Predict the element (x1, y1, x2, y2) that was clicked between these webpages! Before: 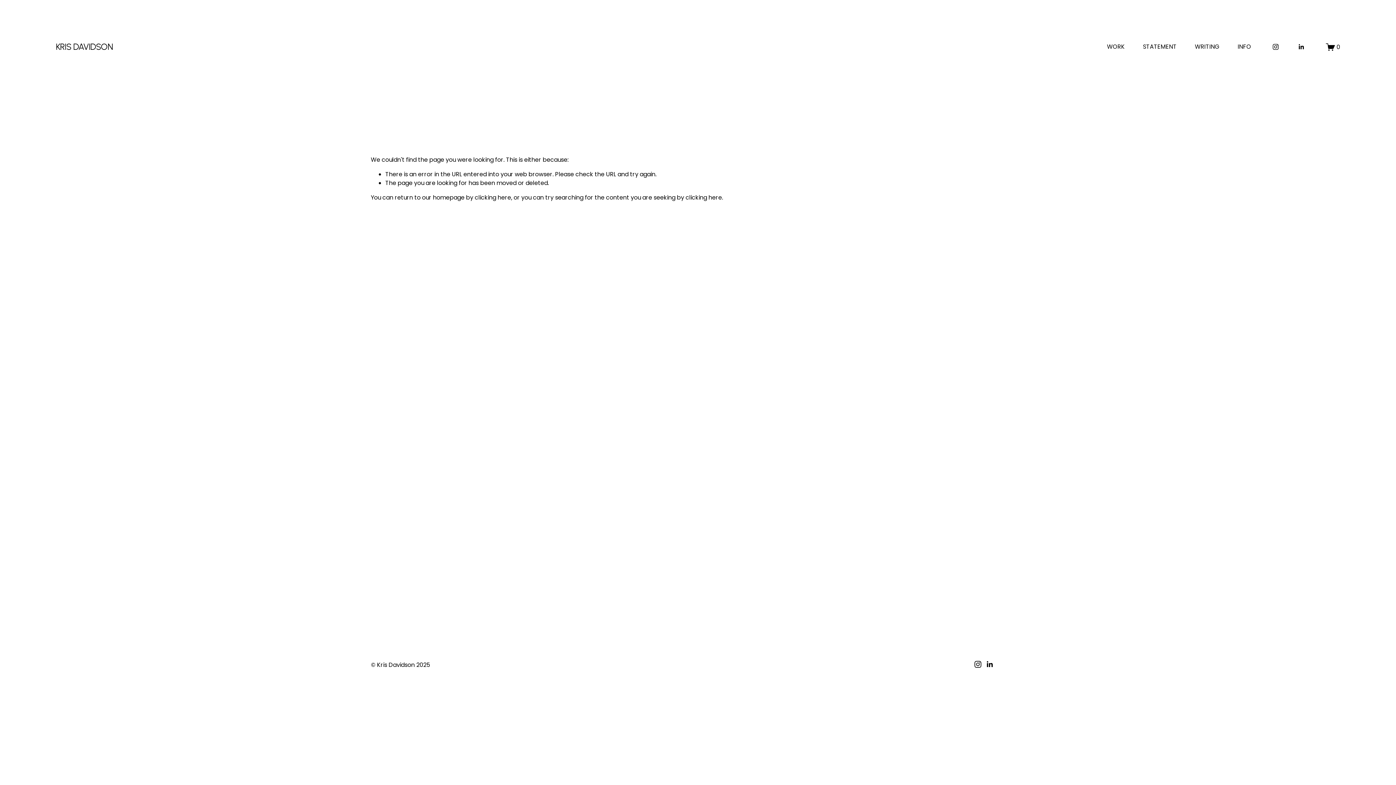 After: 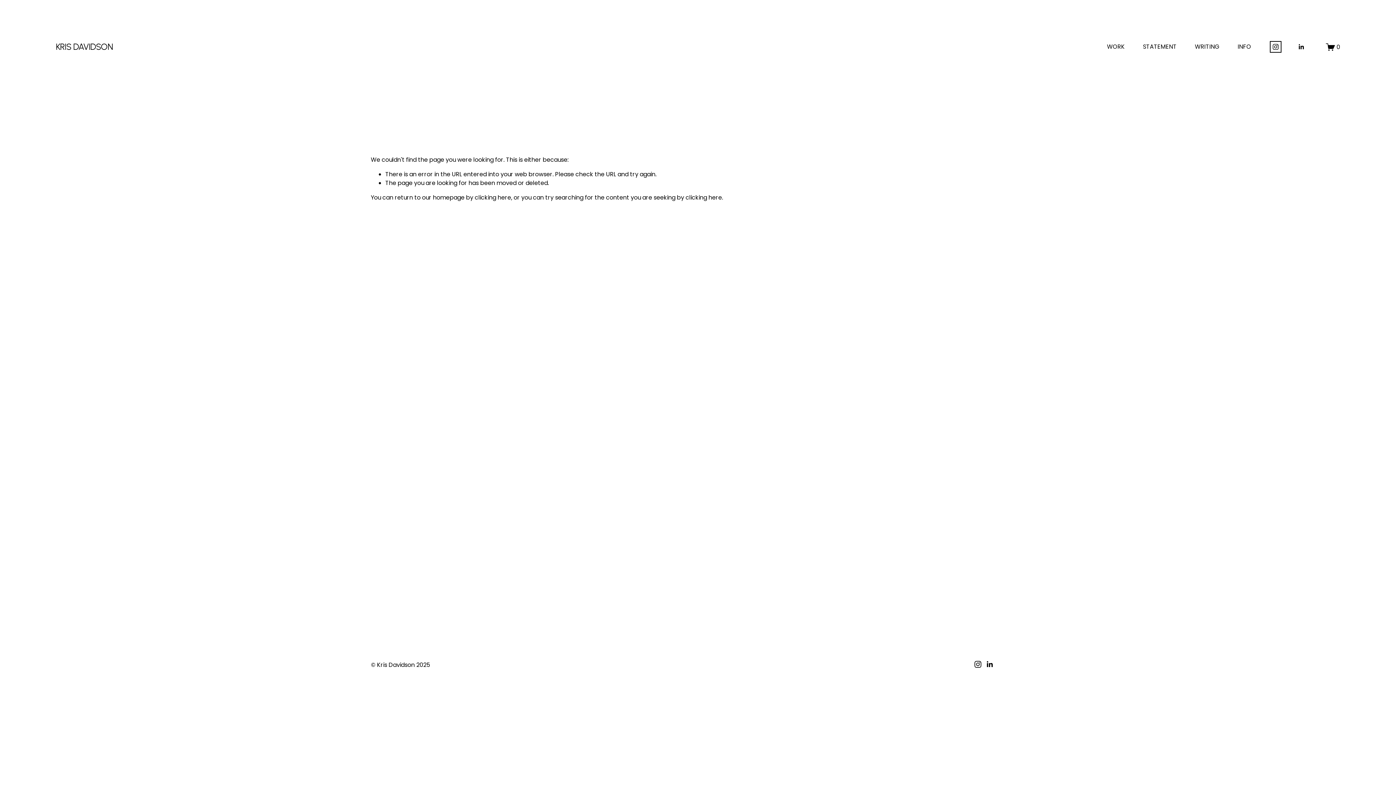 Action: bbox: (1272, 43, 1279, 50) label: Instagram